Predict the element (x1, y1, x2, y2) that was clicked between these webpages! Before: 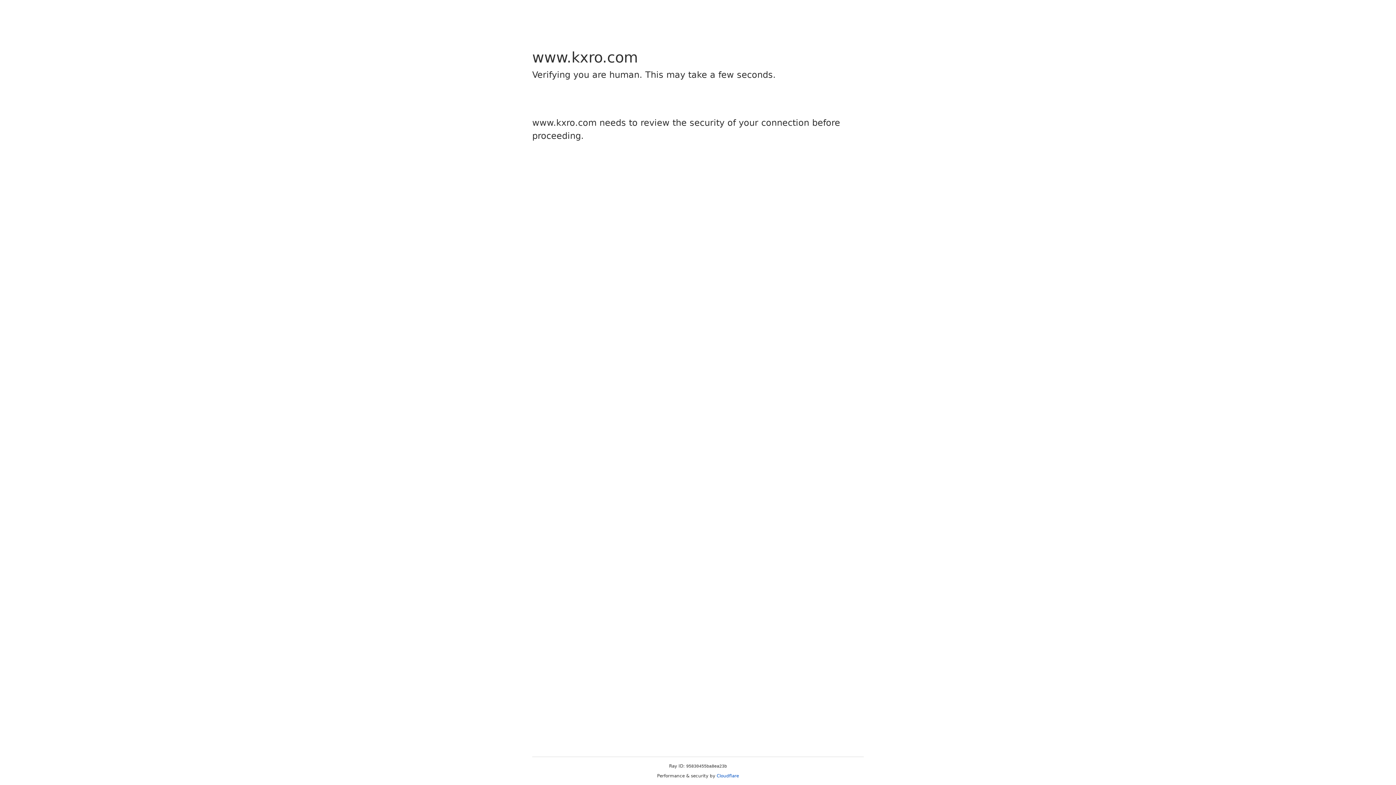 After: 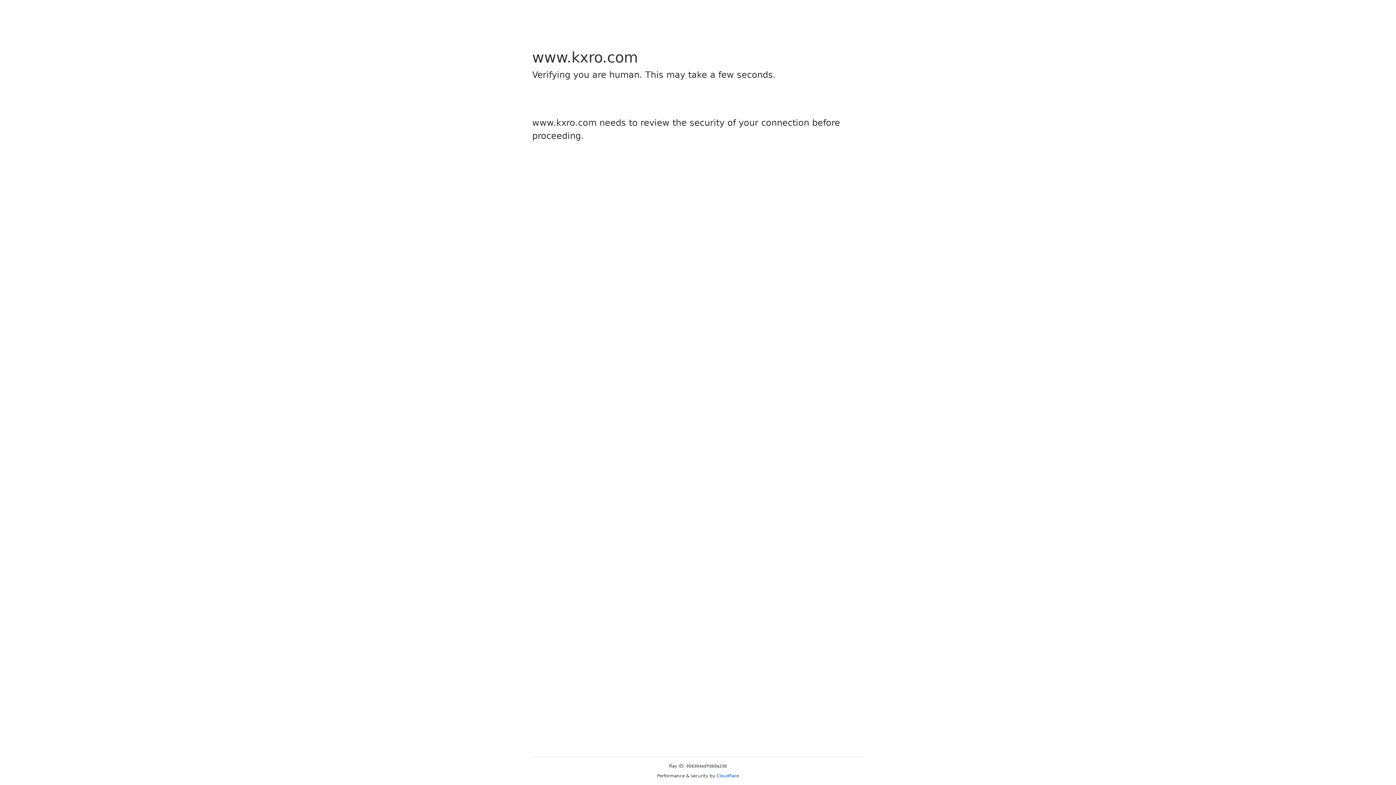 Action: bbox: (716, 773, 739, 778) label: Cloudflare